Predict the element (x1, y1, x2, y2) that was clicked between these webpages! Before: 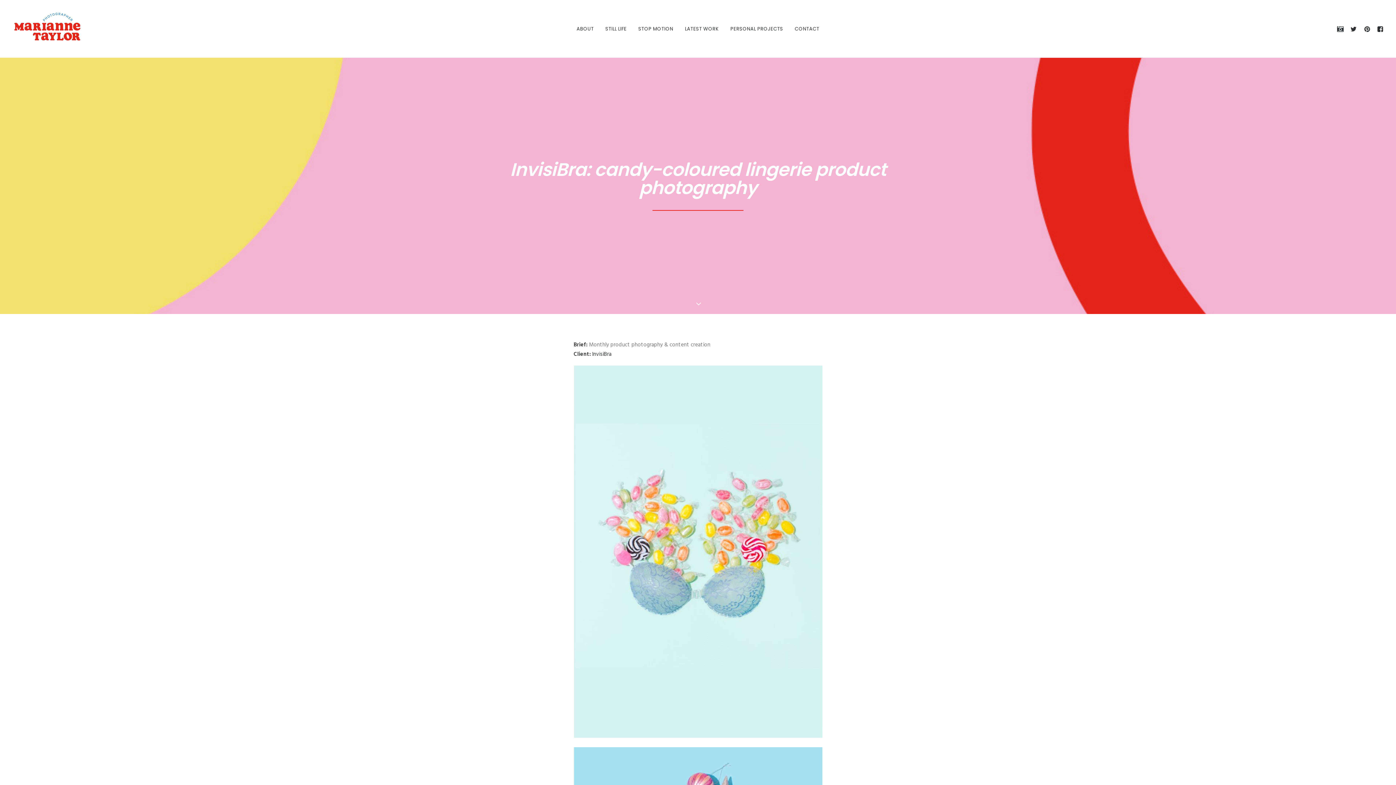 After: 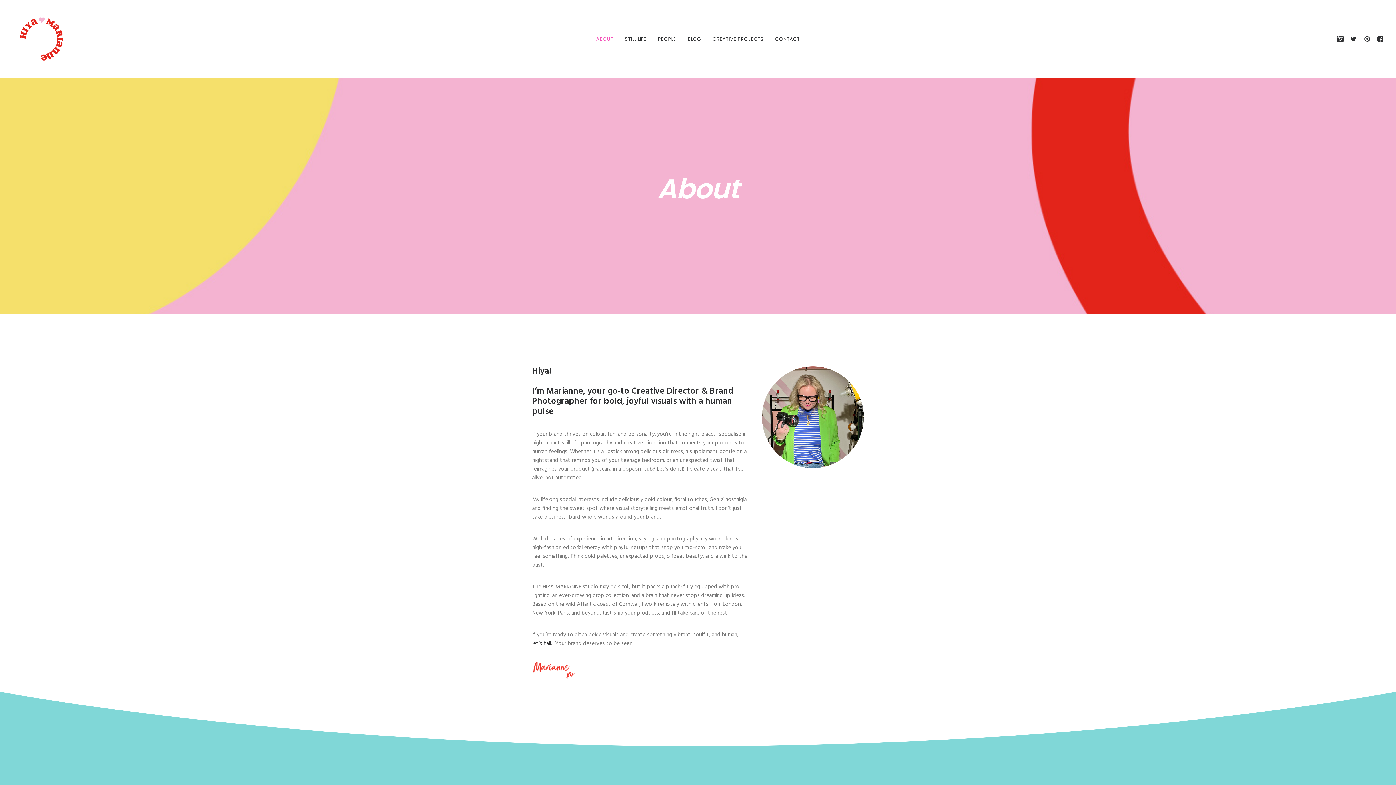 Action: label: ABOUT bbox: (571, 0, 599, 57)